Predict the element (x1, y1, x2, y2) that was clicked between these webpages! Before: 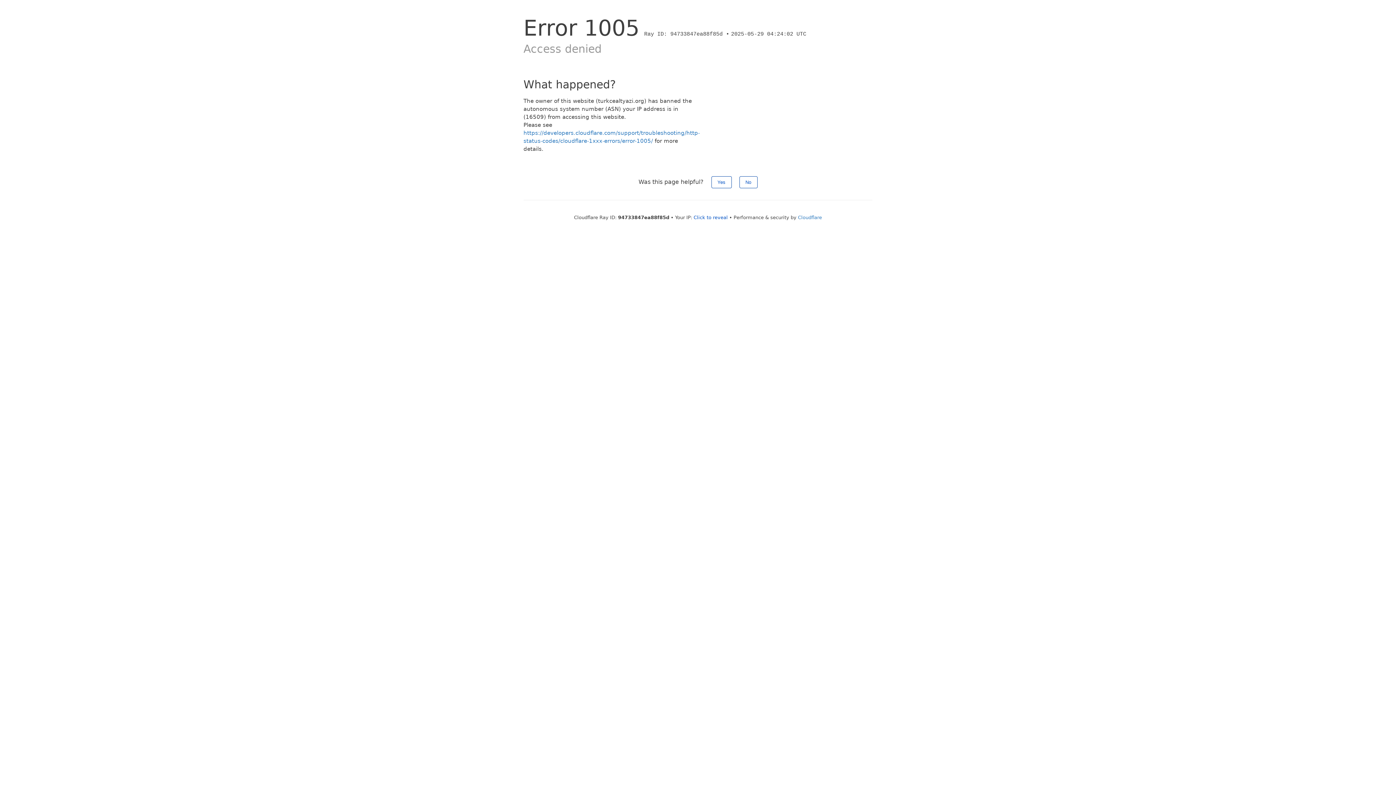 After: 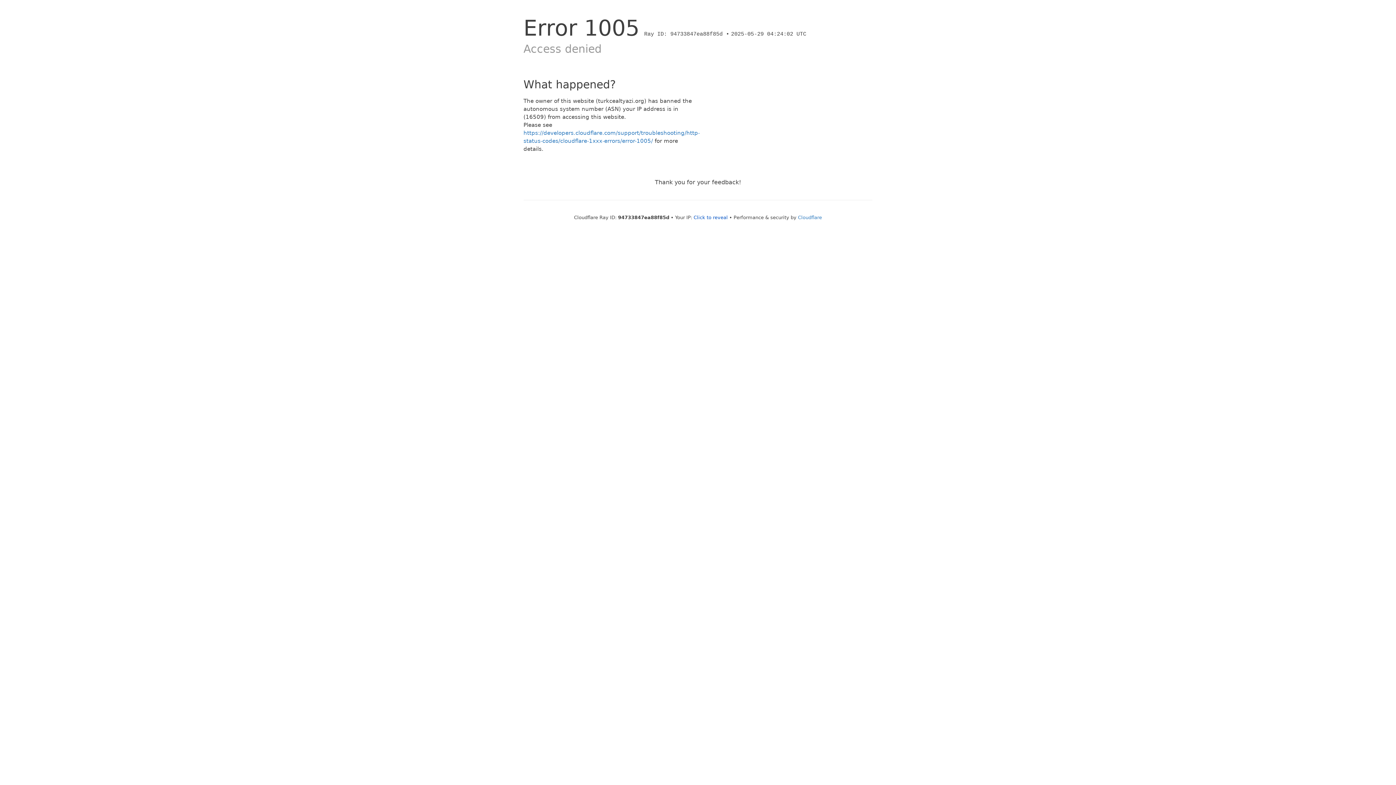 Action: label: No bbox: (739, 176, 757, 188)